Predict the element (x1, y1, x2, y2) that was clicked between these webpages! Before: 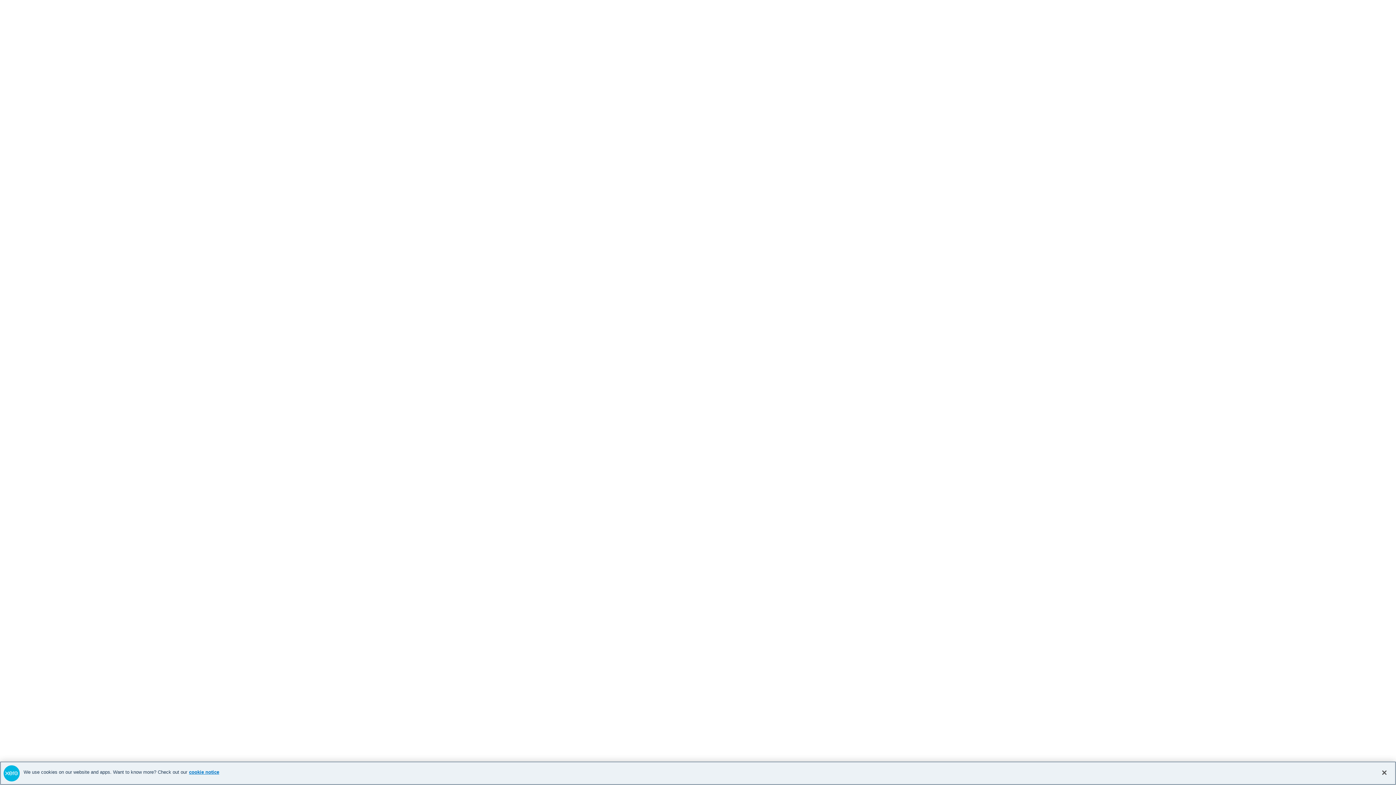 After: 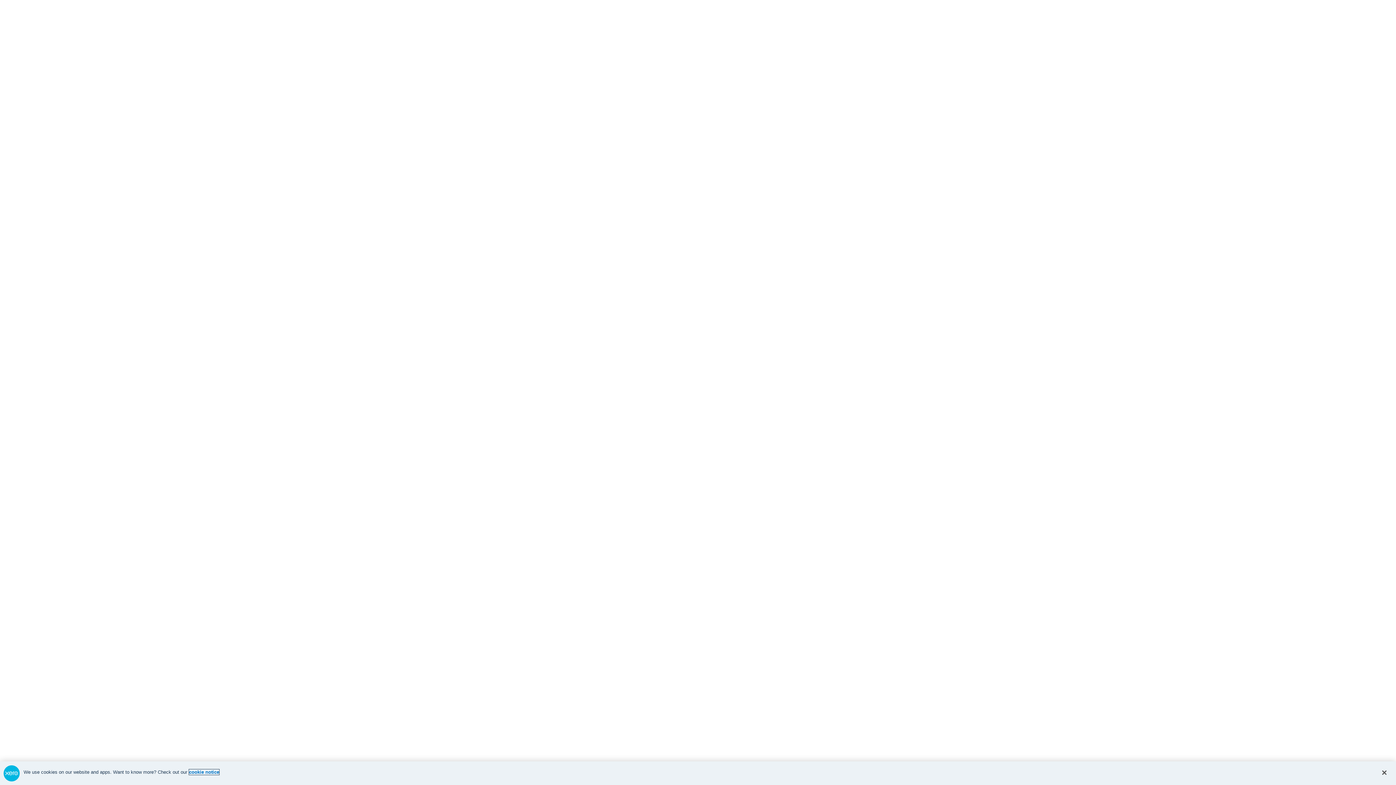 Action: label: cookie notice, opens in a new tab bbox: (189, 769, 219, 775)